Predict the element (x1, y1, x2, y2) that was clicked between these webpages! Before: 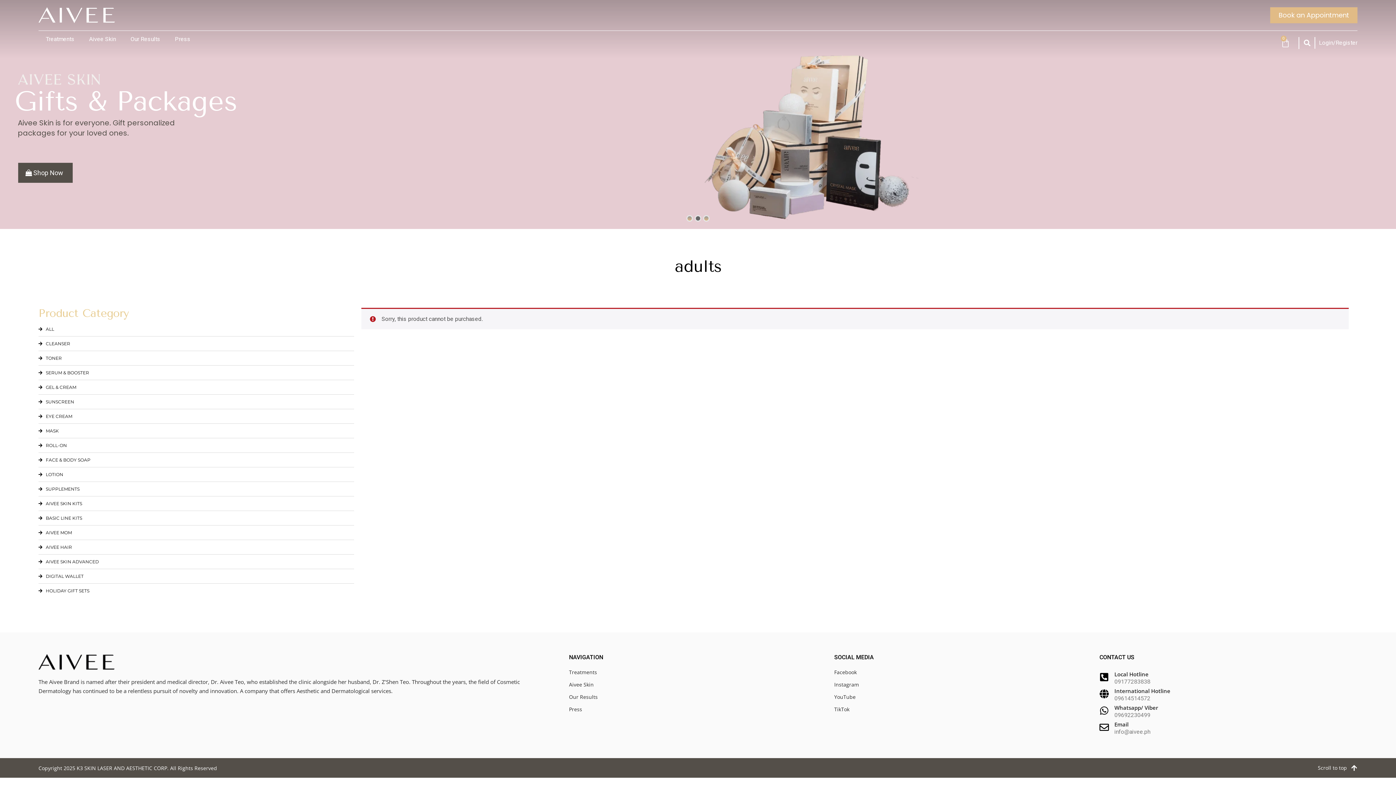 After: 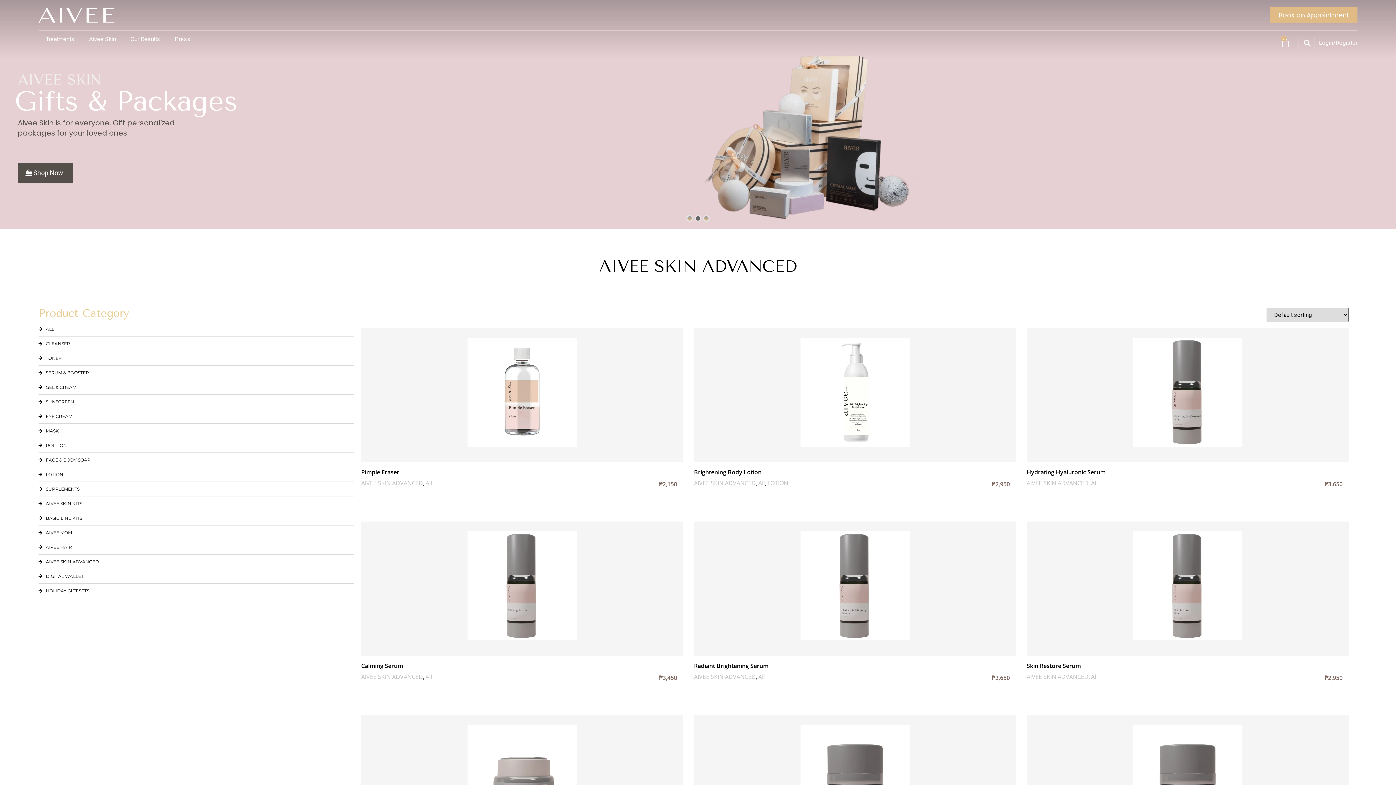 Action: label: AIVEE SKIN ADVANCED bbox: (38, 558, 98, 565)